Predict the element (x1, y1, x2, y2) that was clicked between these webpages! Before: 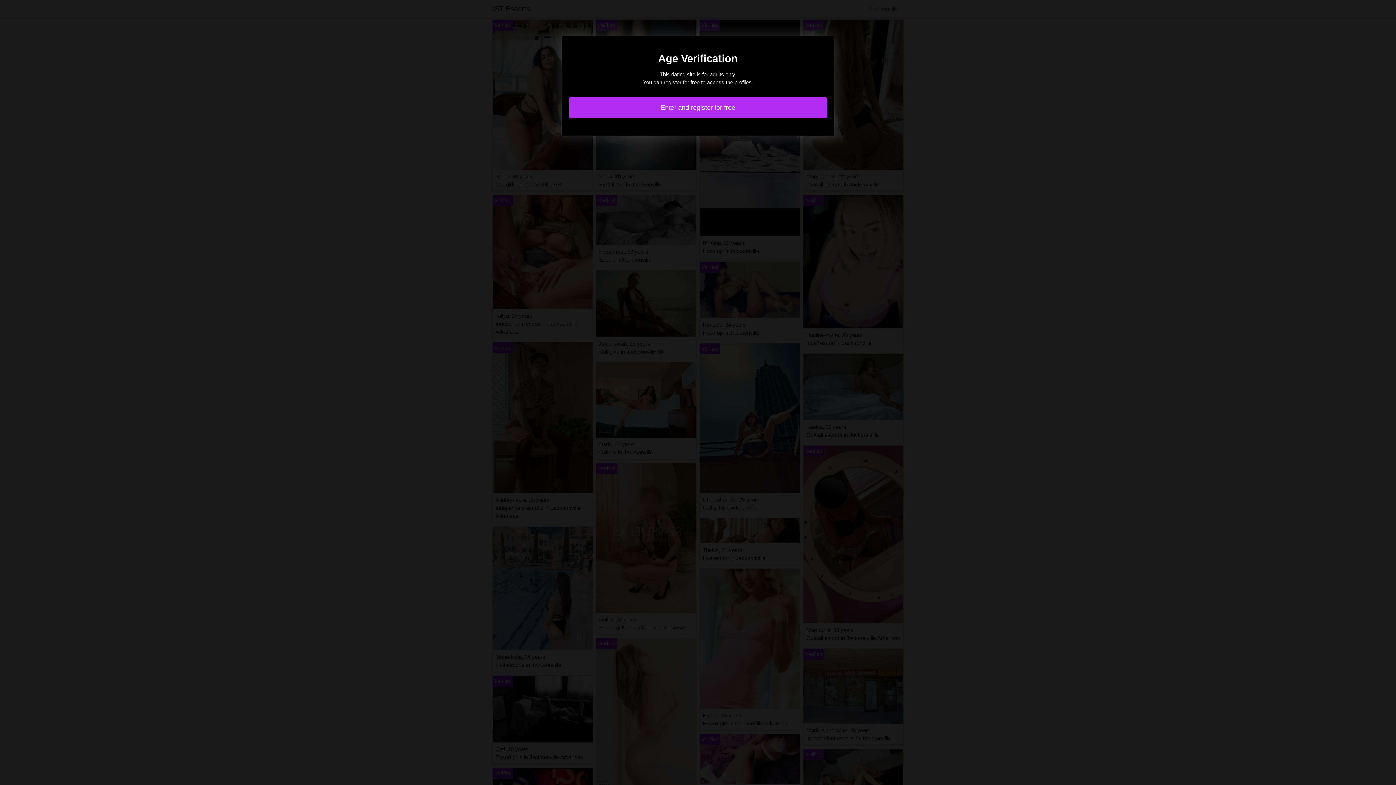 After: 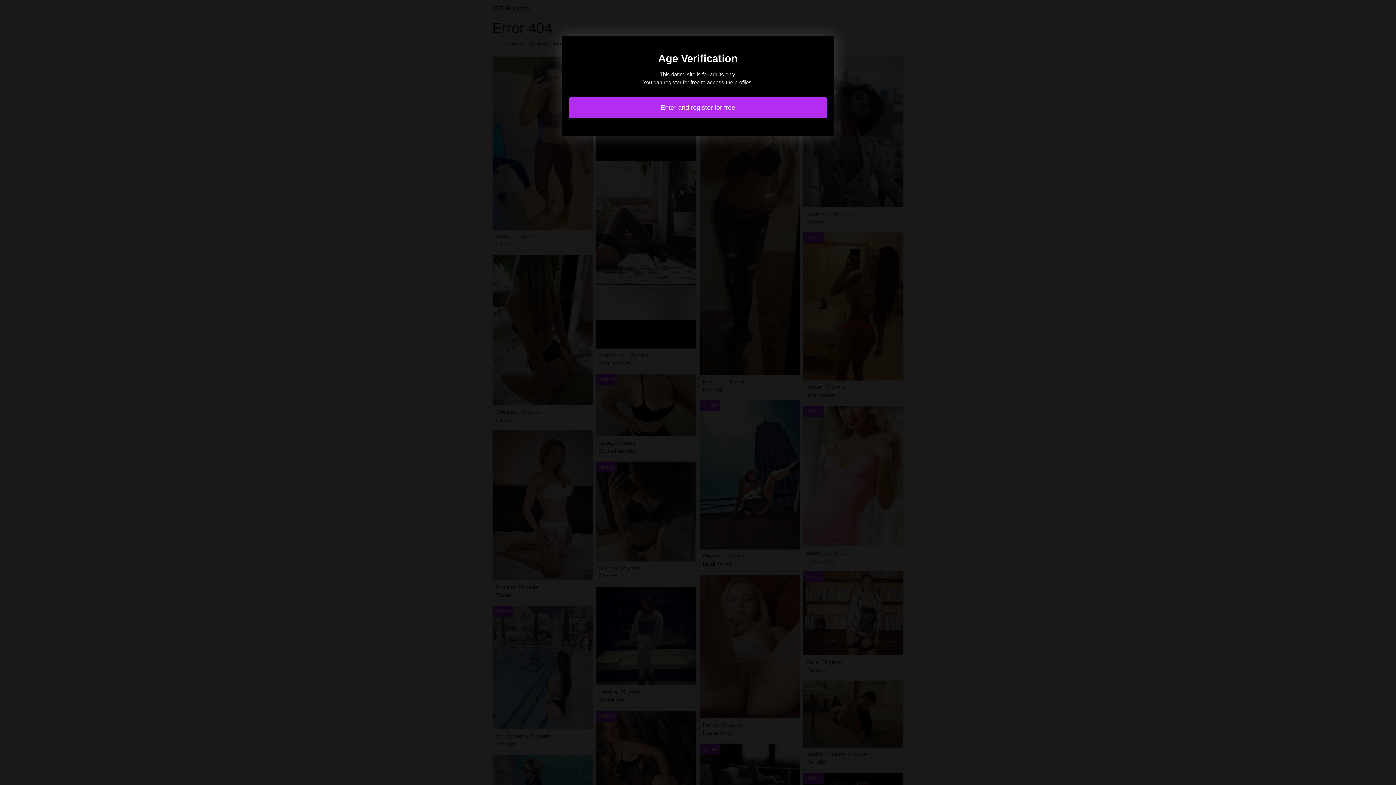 Action: bbox: (569, 97, 827, 118) label: Enter and register for free